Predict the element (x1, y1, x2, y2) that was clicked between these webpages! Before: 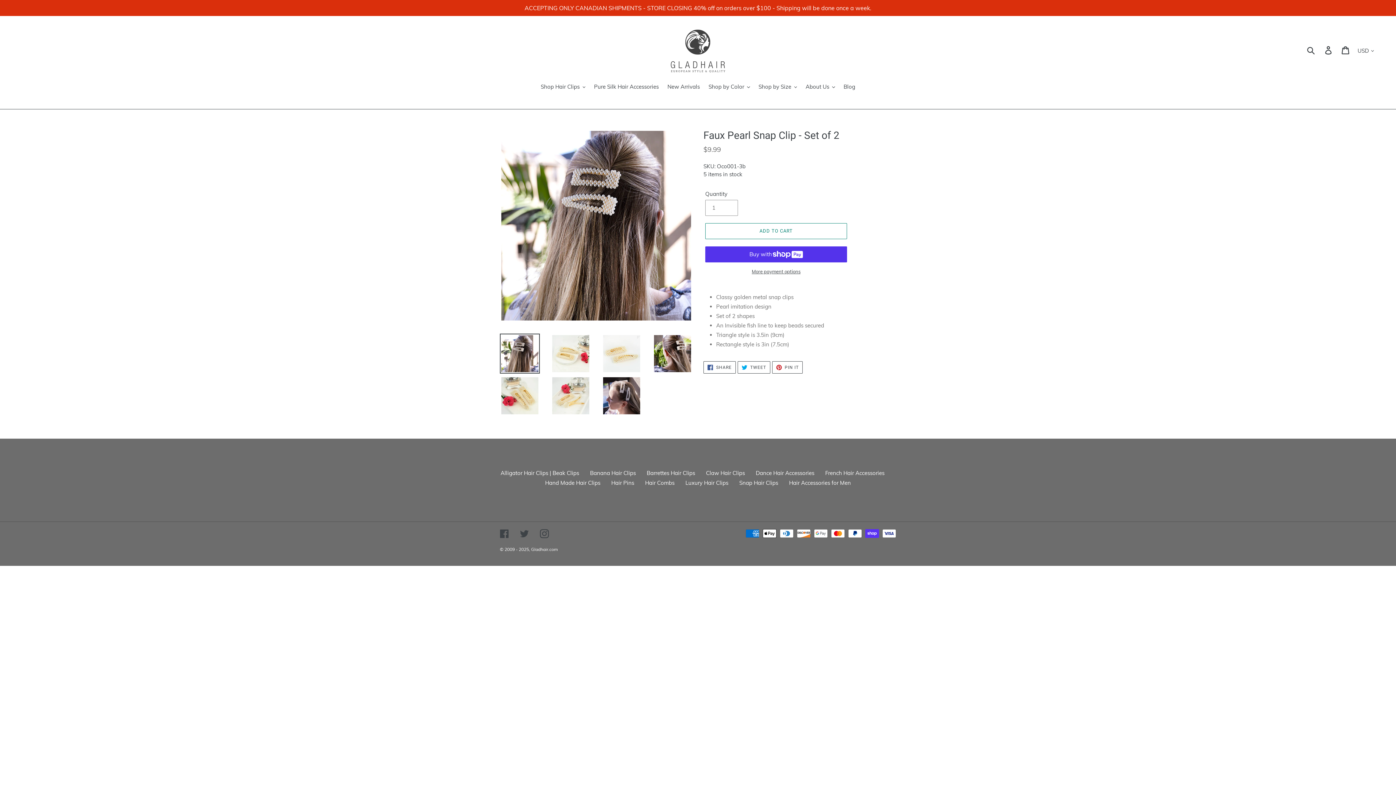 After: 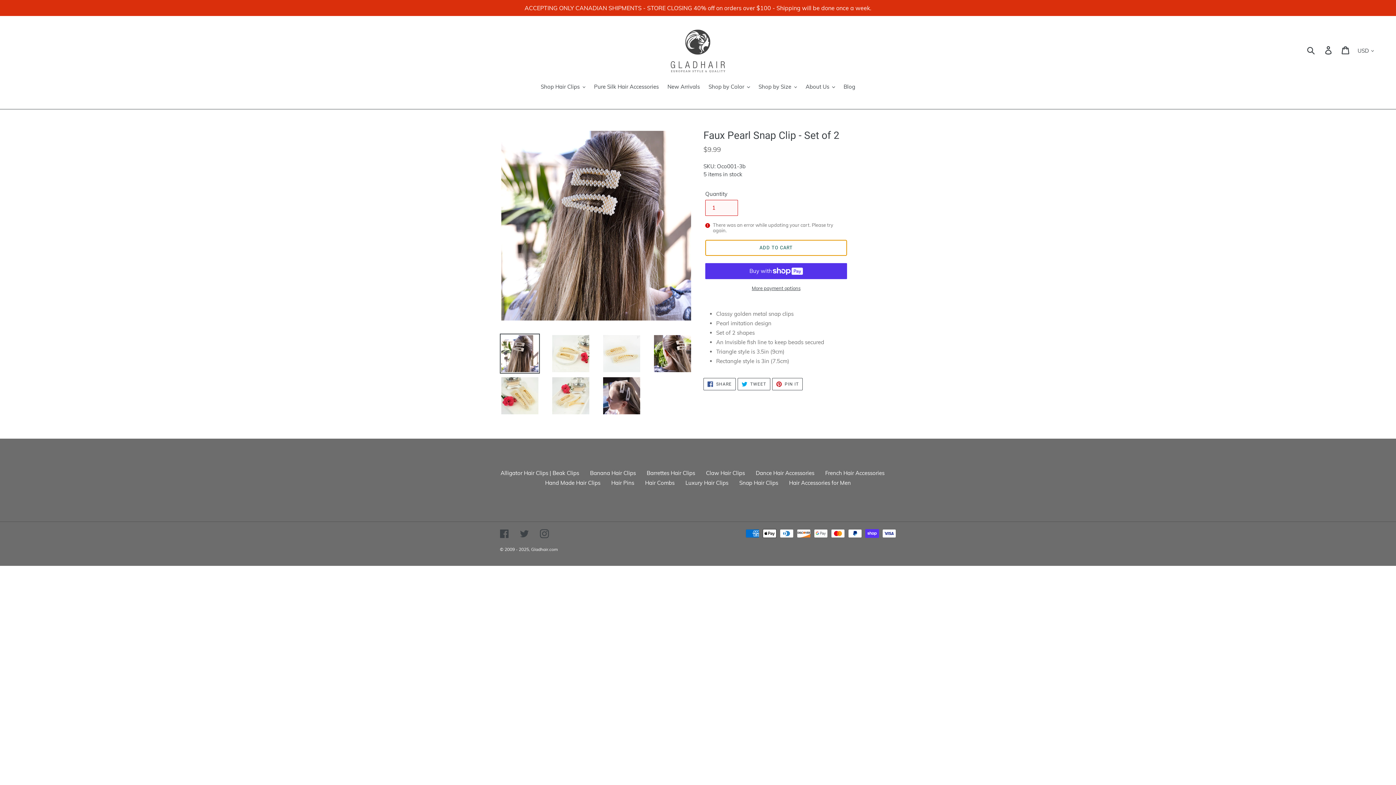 Action: bbox: (705, 223, 847, 239) label: Add to cart